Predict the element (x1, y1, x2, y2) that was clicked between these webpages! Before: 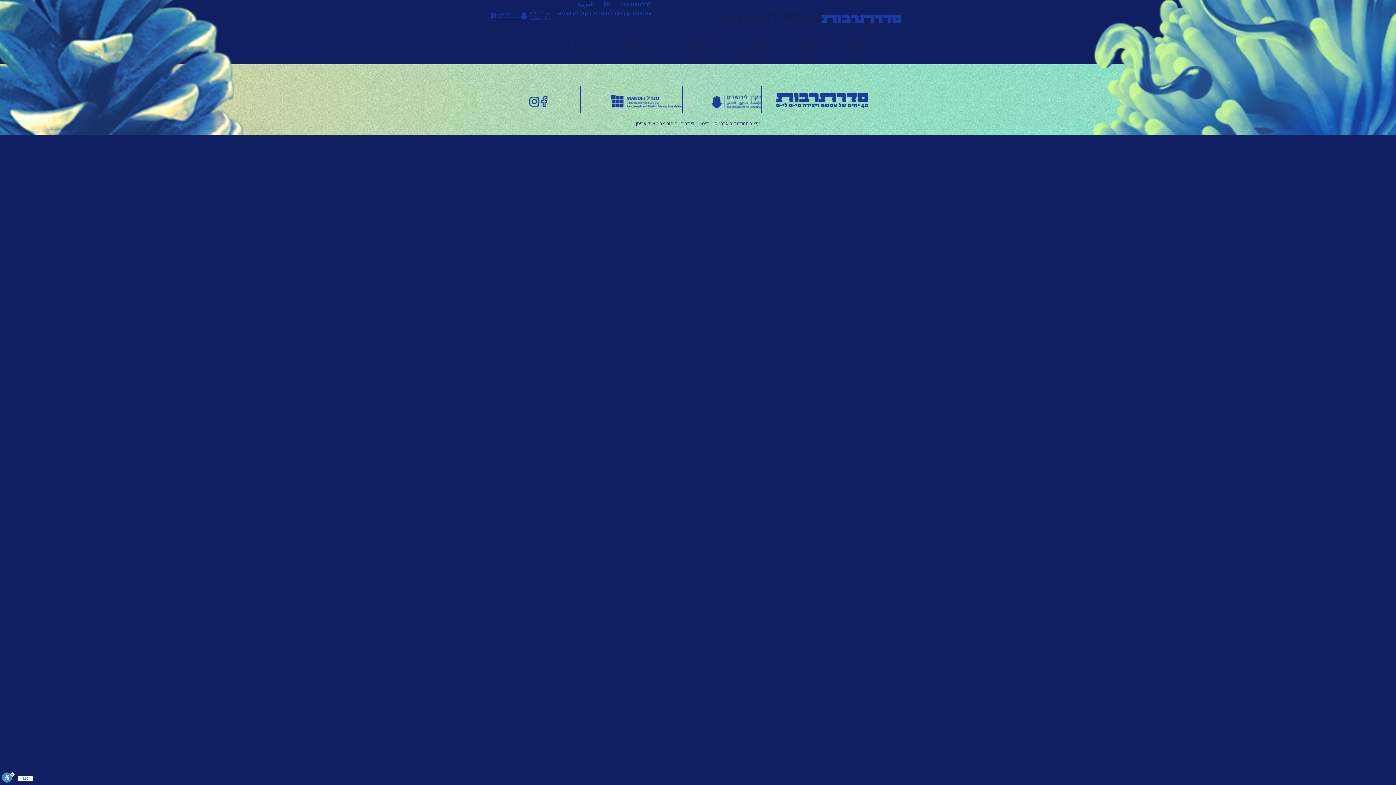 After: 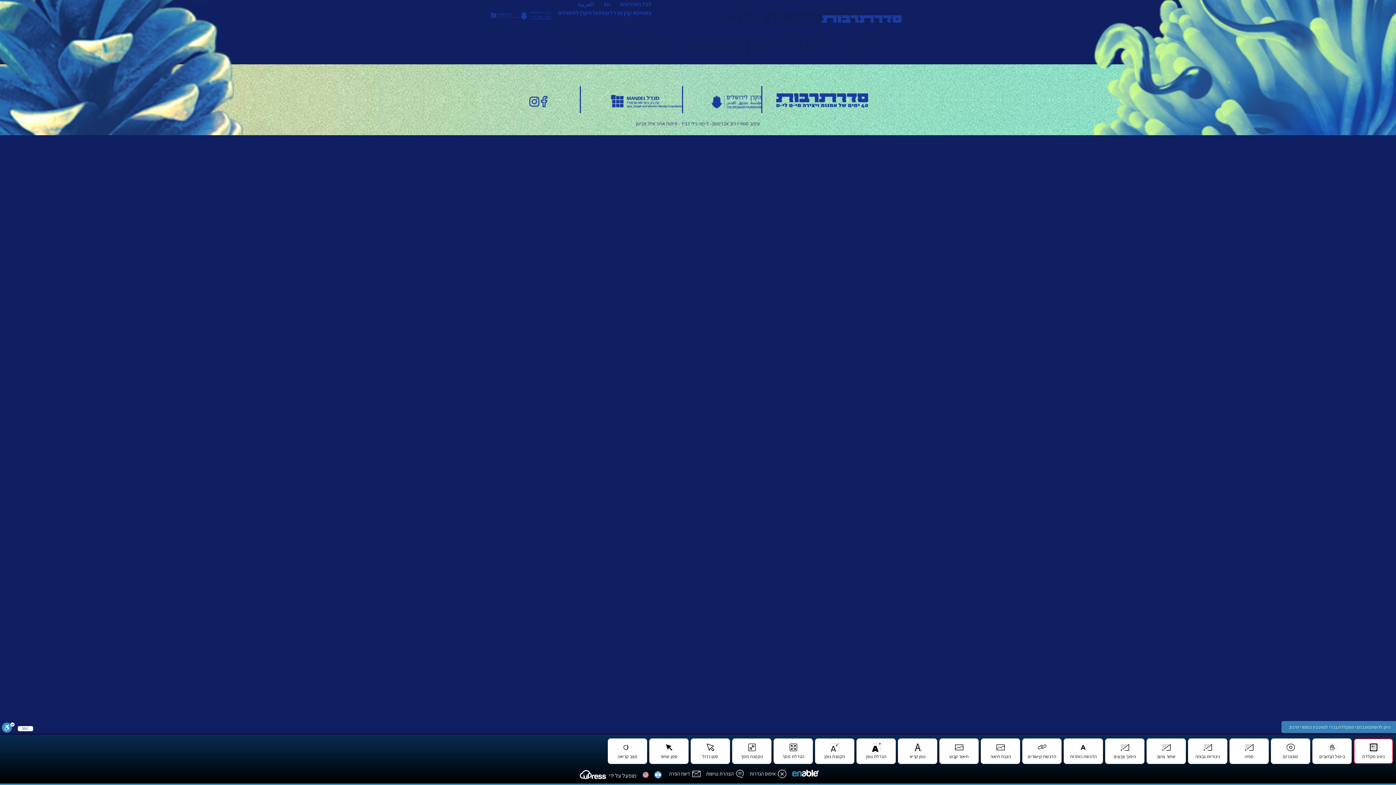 Action: label: סרגל נגישות bbox: (1, 772, 14, 785)